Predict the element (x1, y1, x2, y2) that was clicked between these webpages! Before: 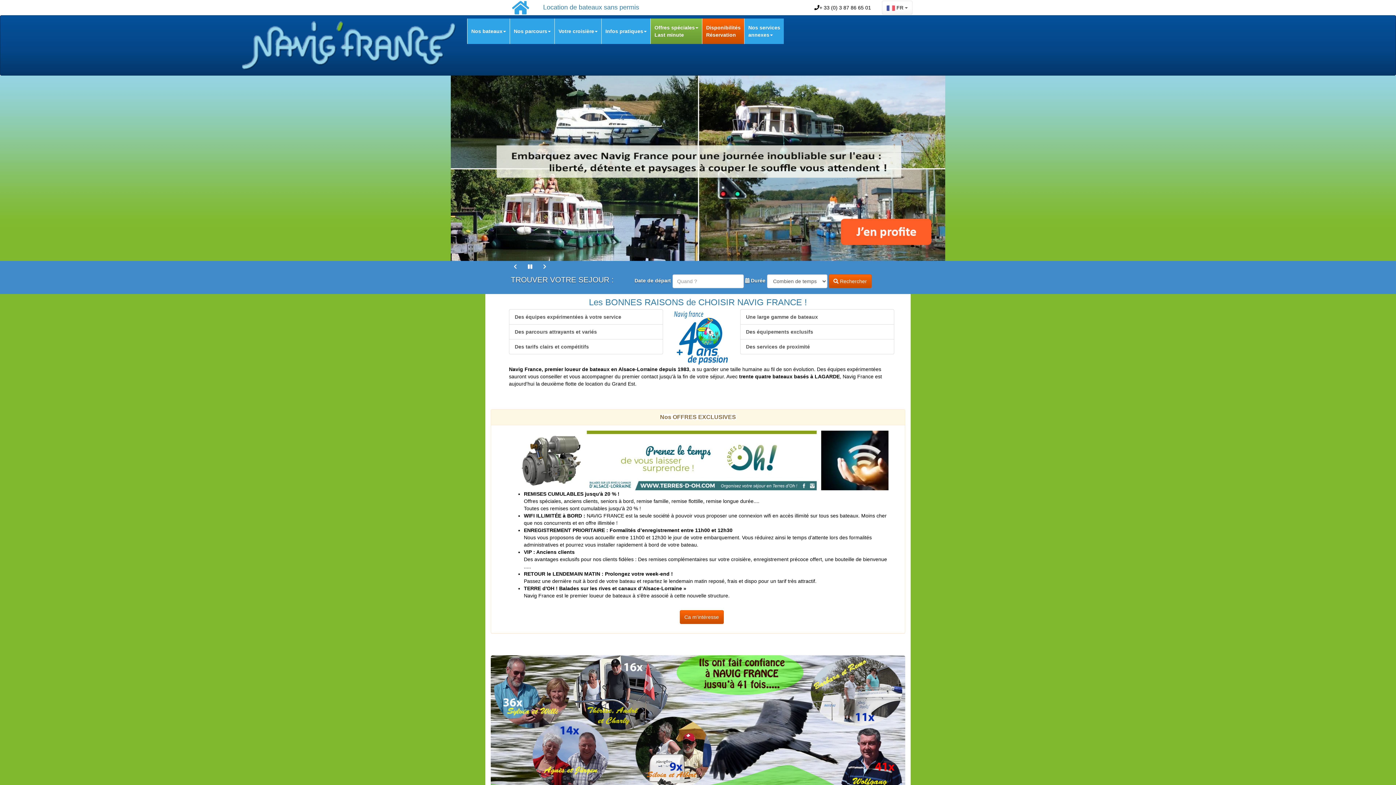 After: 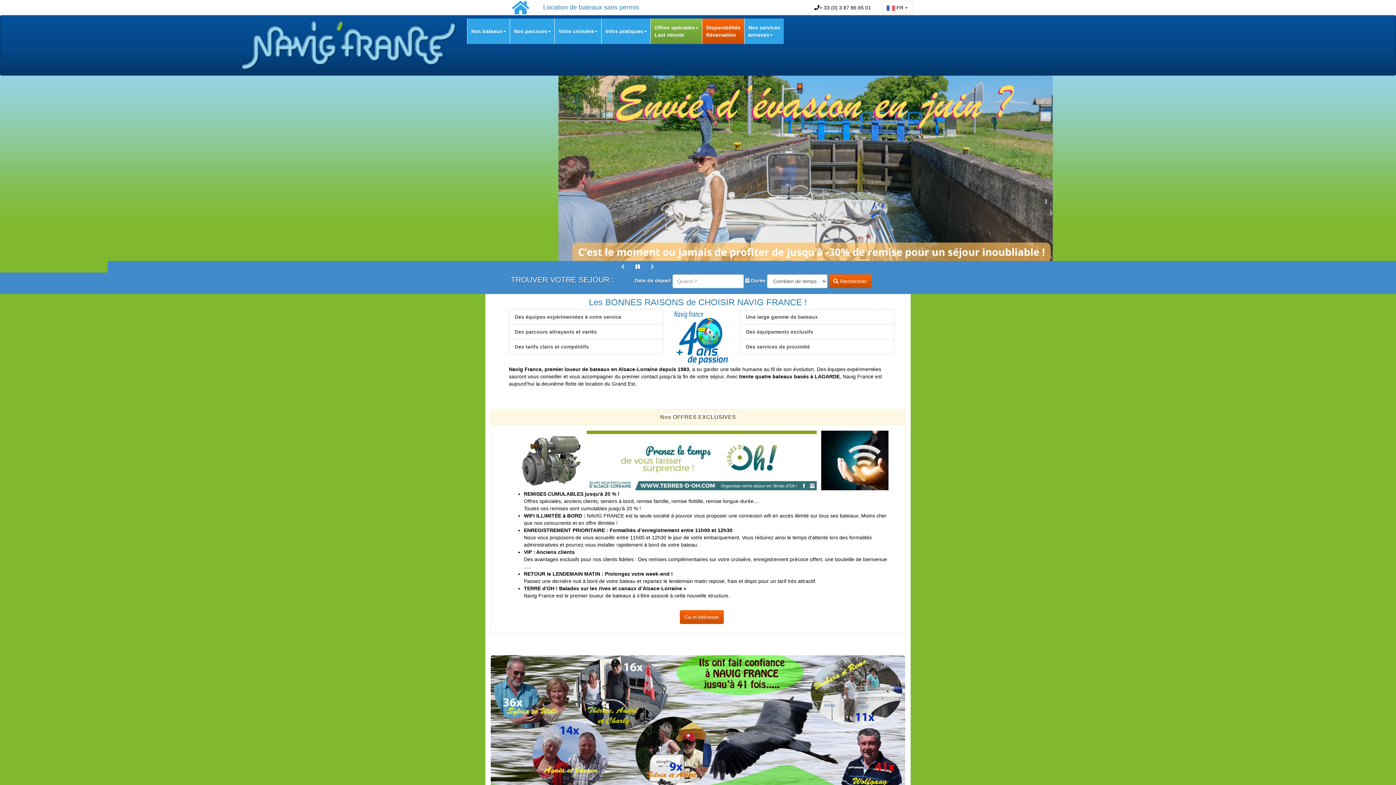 Action: bbox: (512, 8, 529, 14)